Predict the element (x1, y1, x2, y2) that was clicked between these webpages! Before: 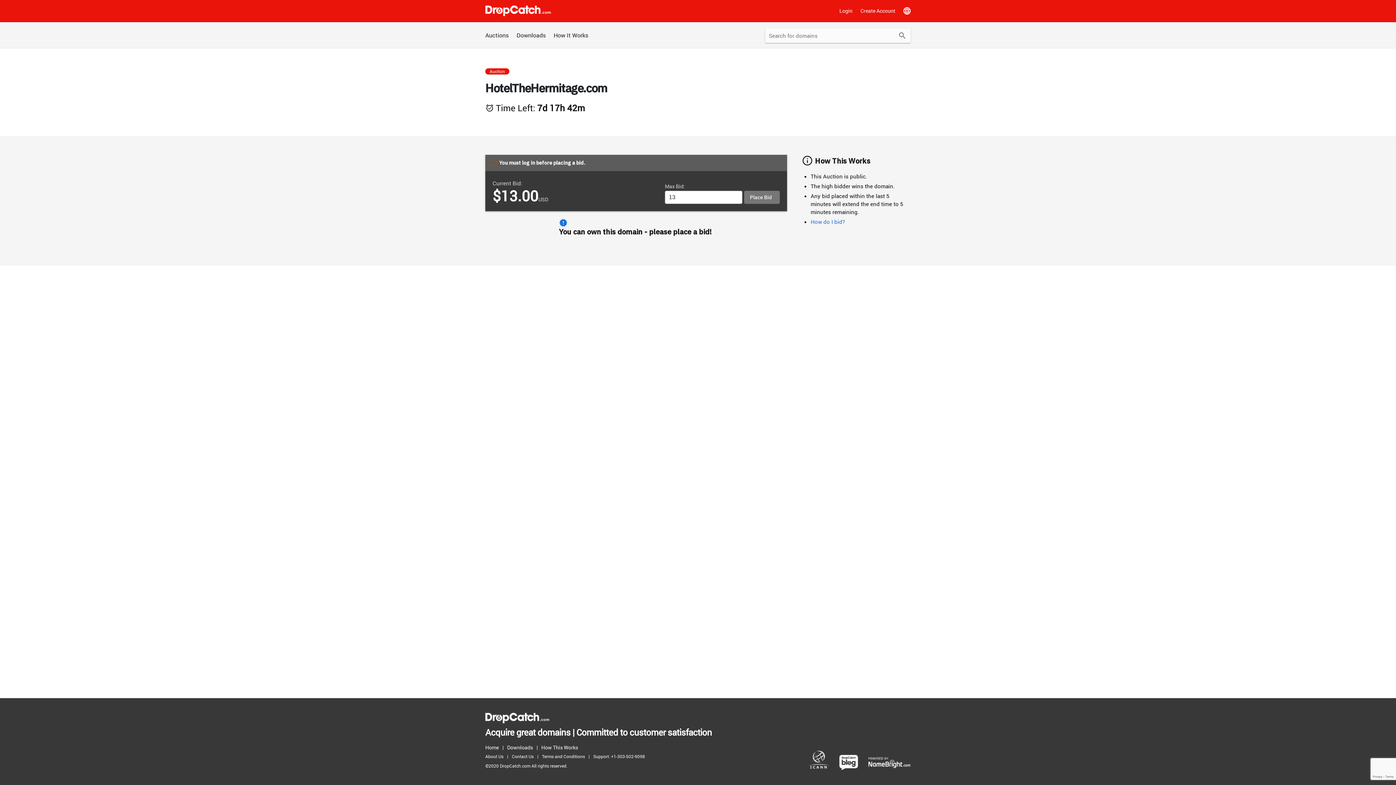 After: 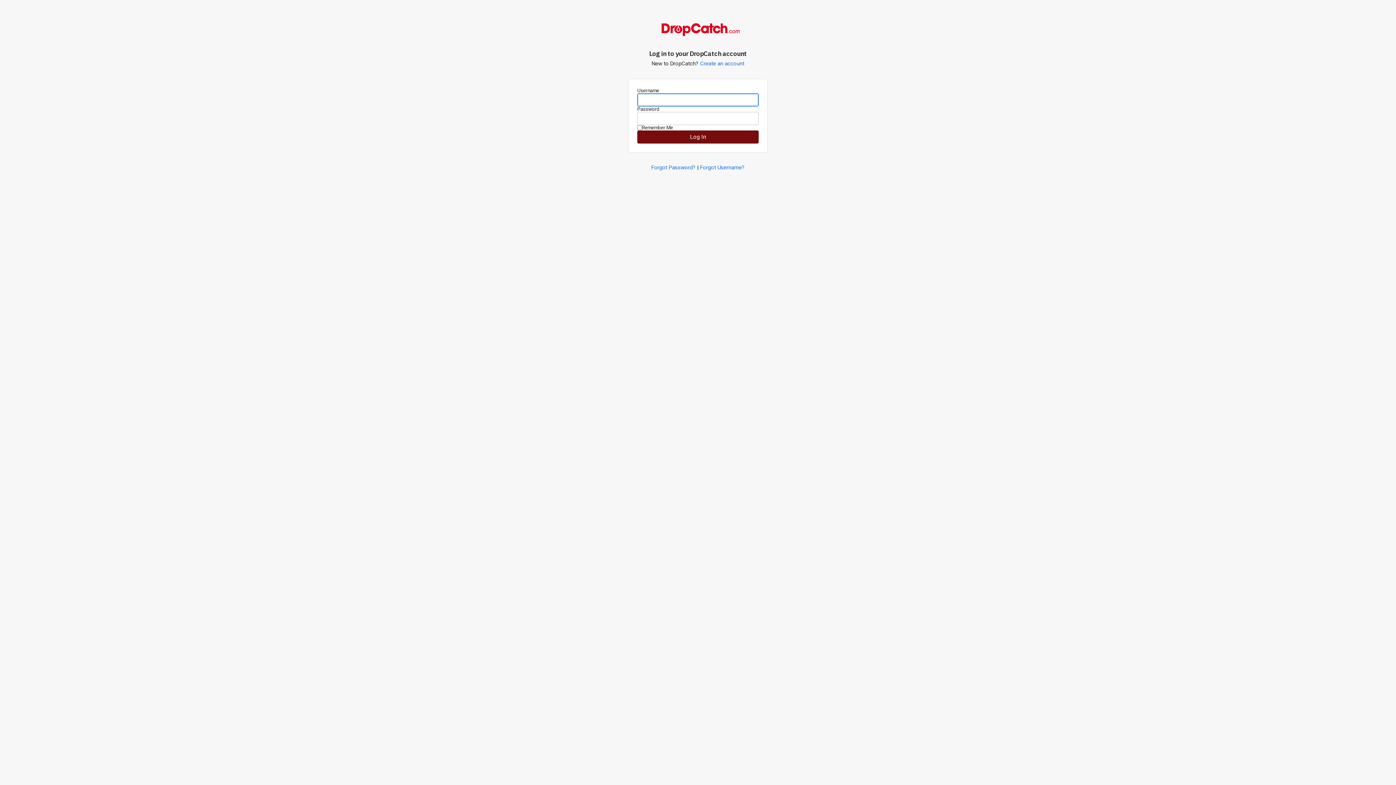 Action: bbox: (836, 3, 856, 18) label: Login